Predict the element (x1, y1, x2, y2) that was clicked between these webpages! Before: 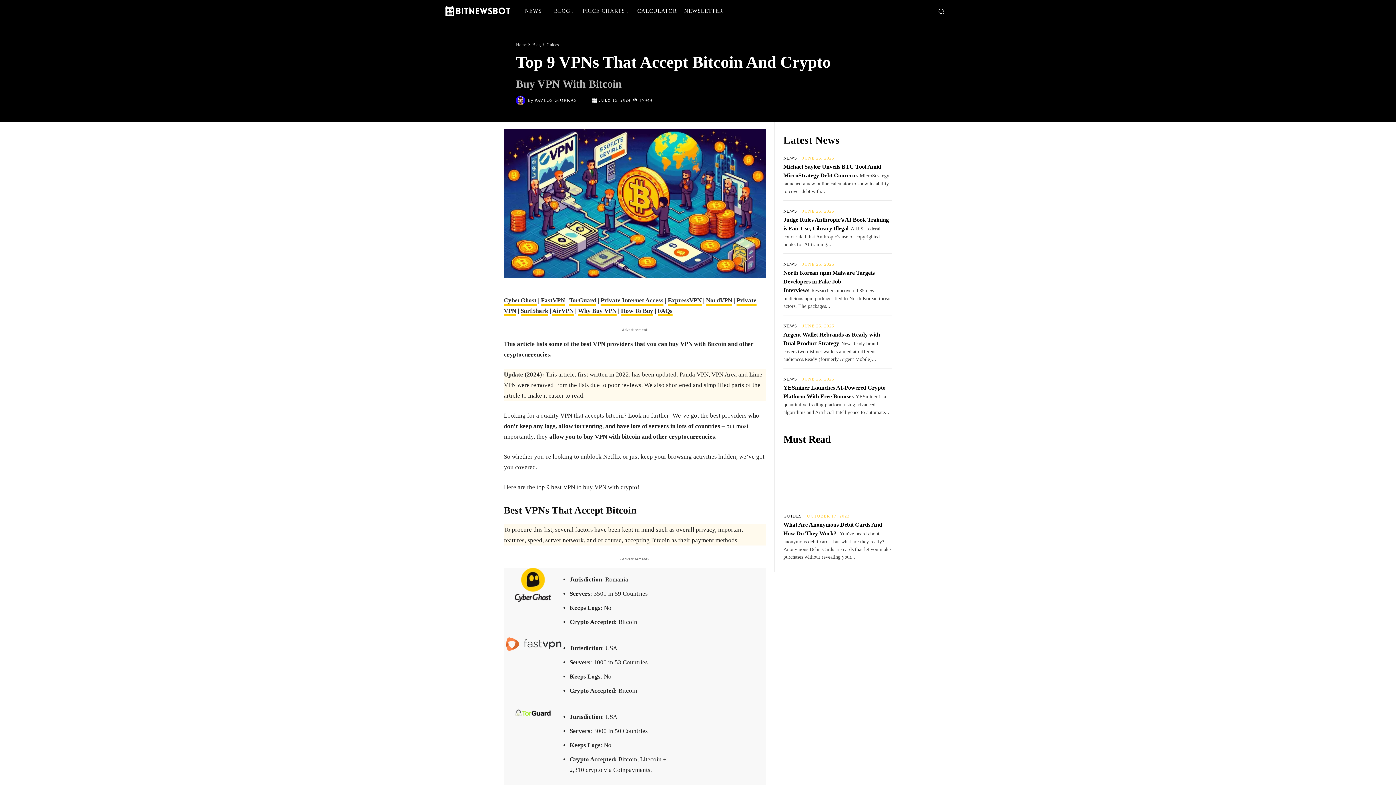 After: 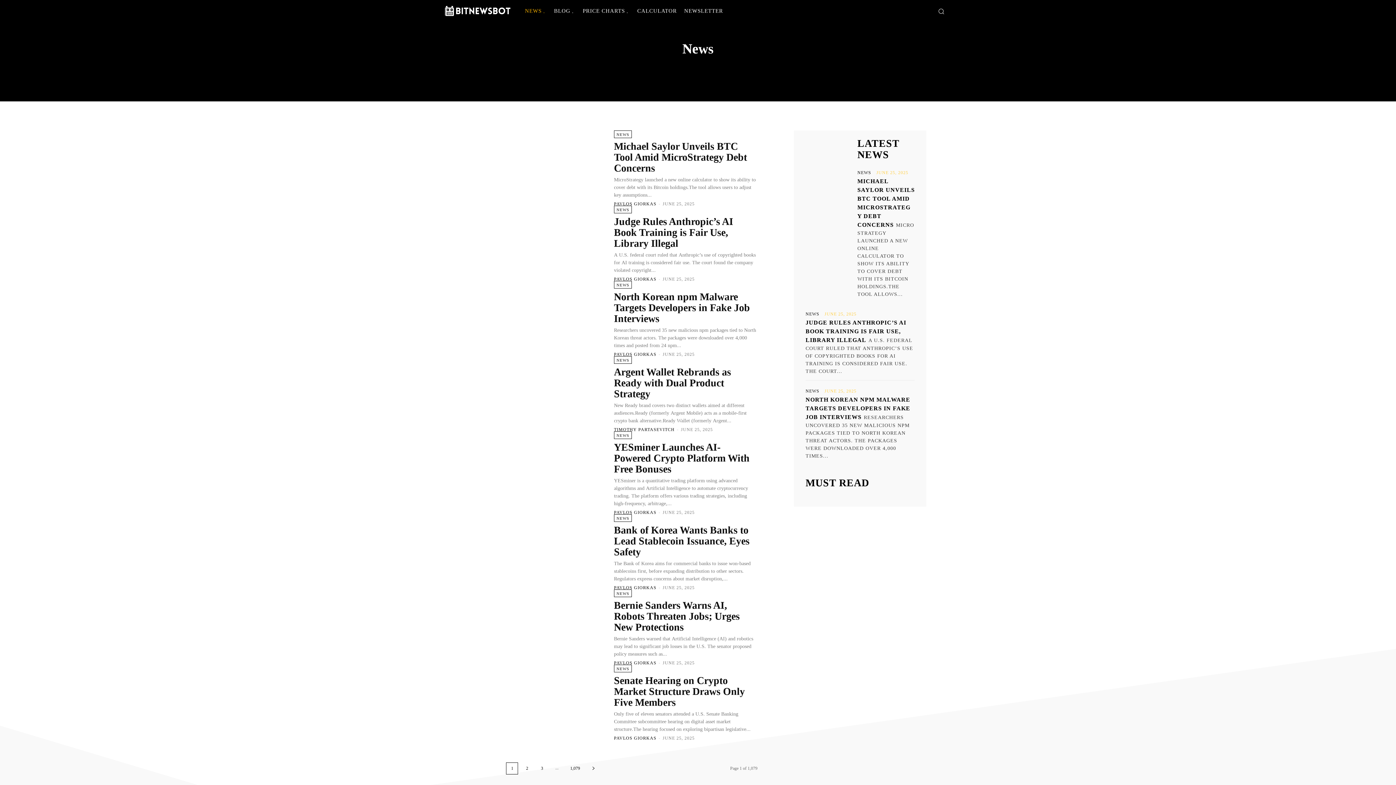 Action: bbox: (783, 323, 797, 328) label: NEWS